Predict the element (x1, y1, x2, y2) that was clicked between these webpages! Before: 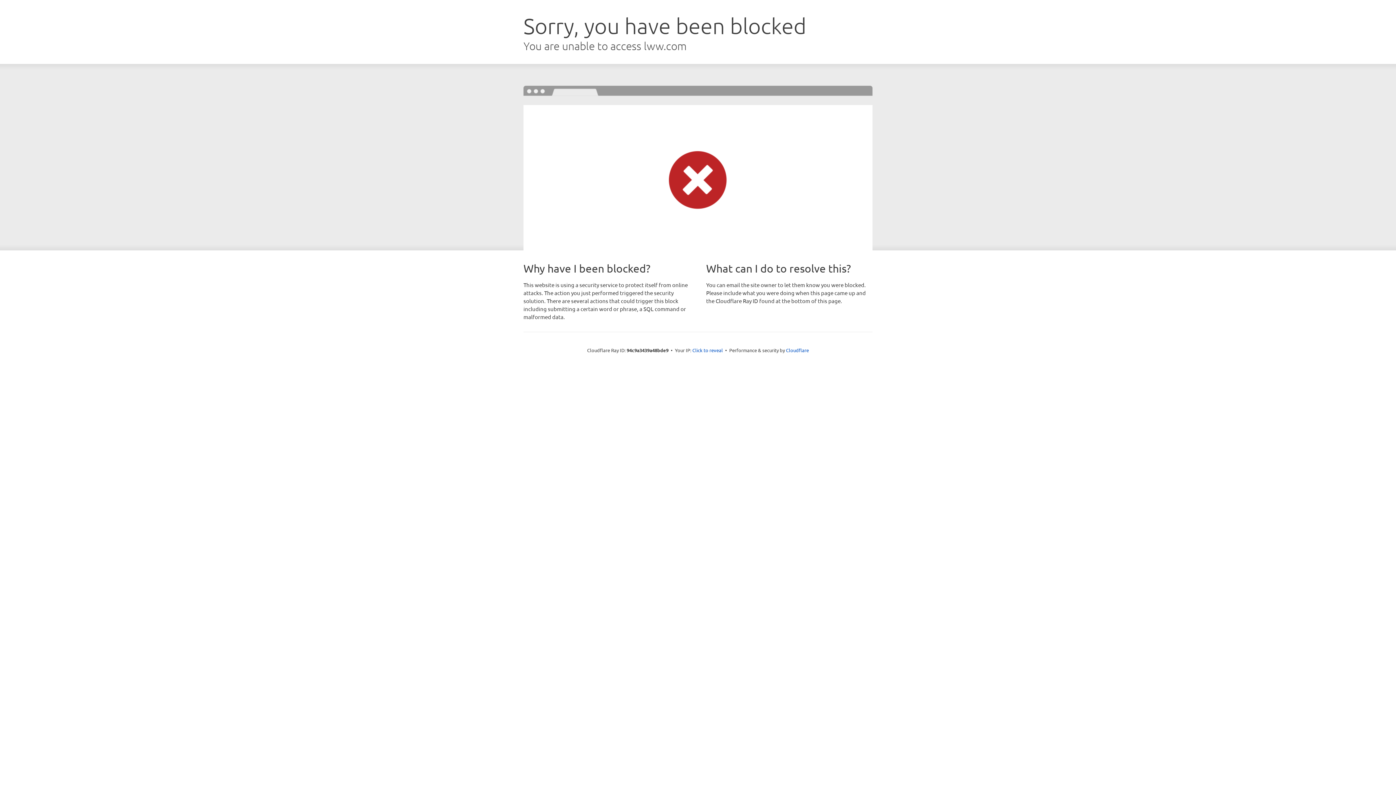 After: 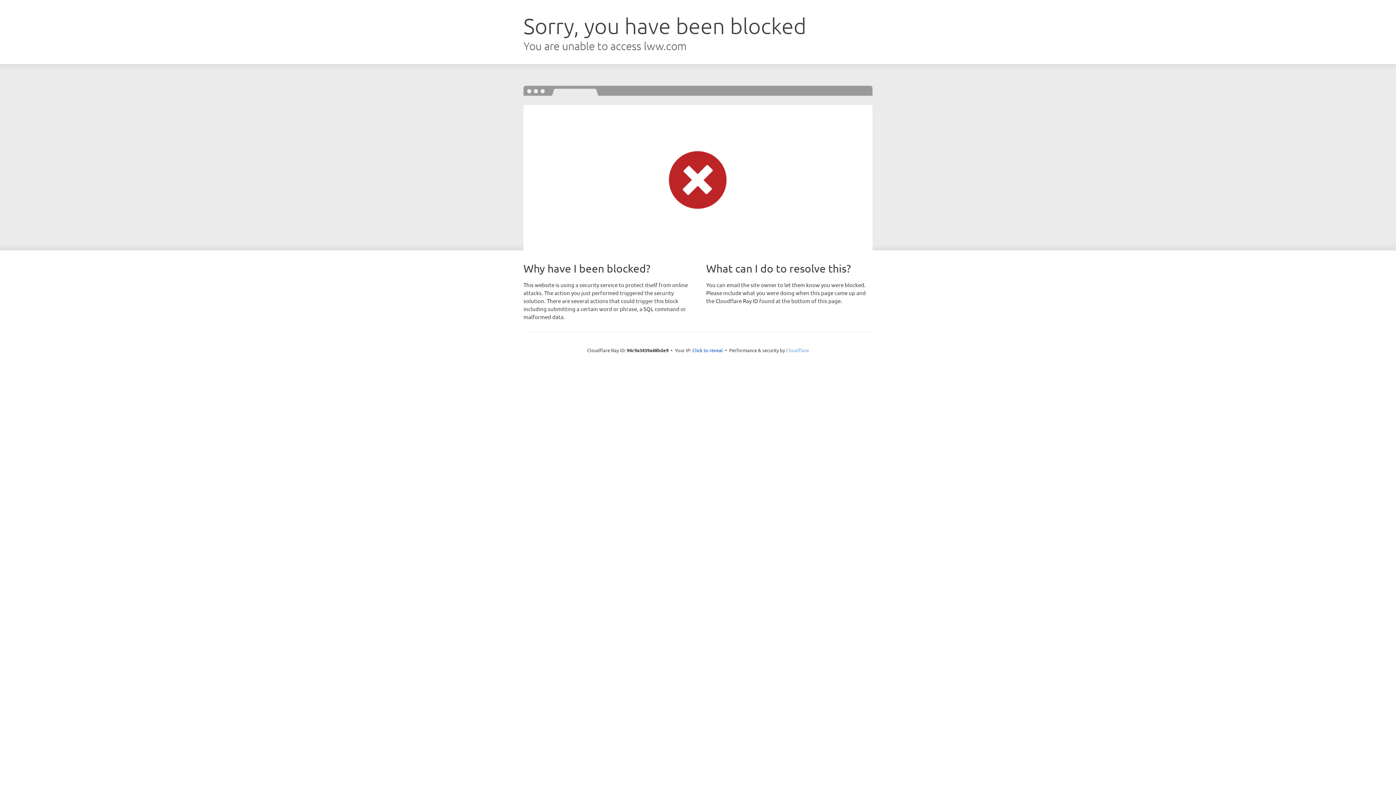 Action: bbox: (786, 347, 809, 353) label: Cloudflare